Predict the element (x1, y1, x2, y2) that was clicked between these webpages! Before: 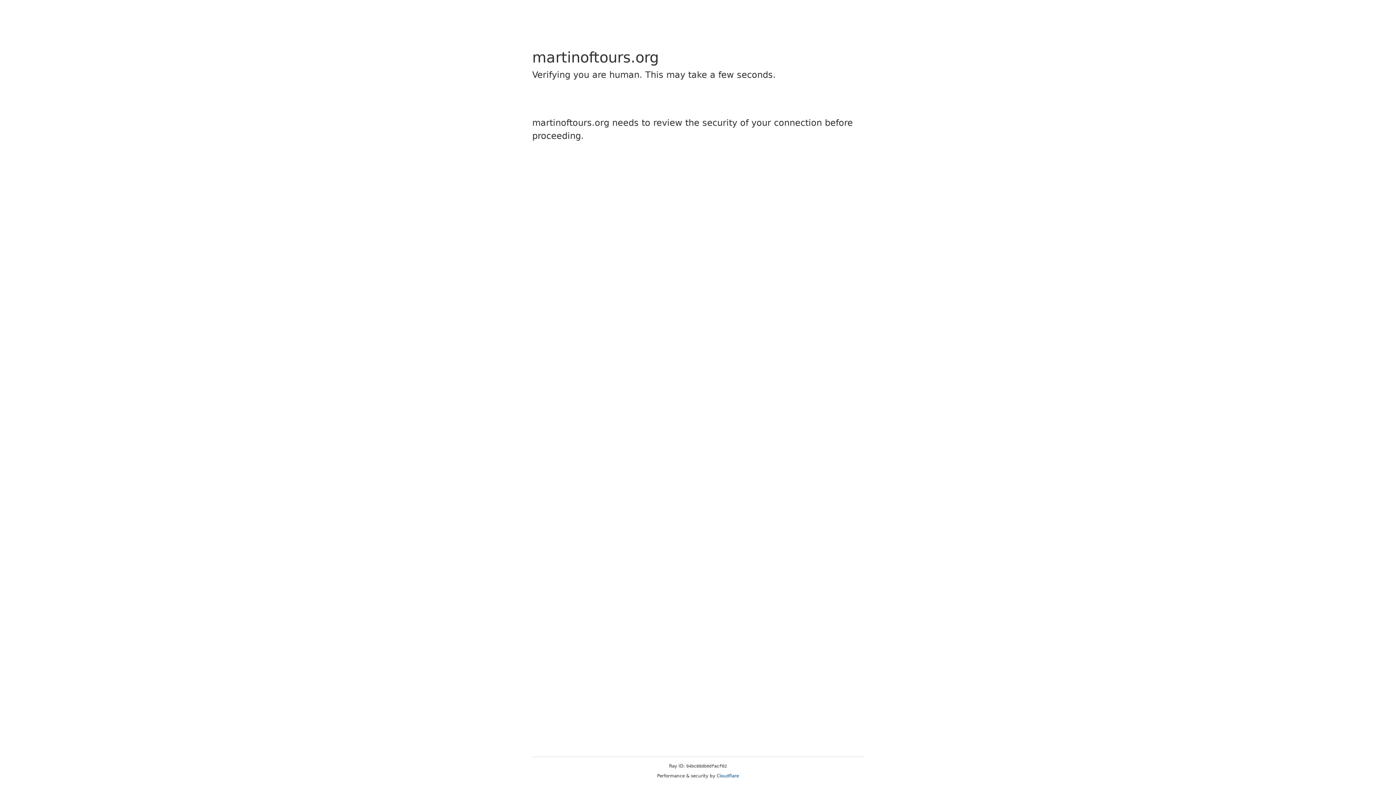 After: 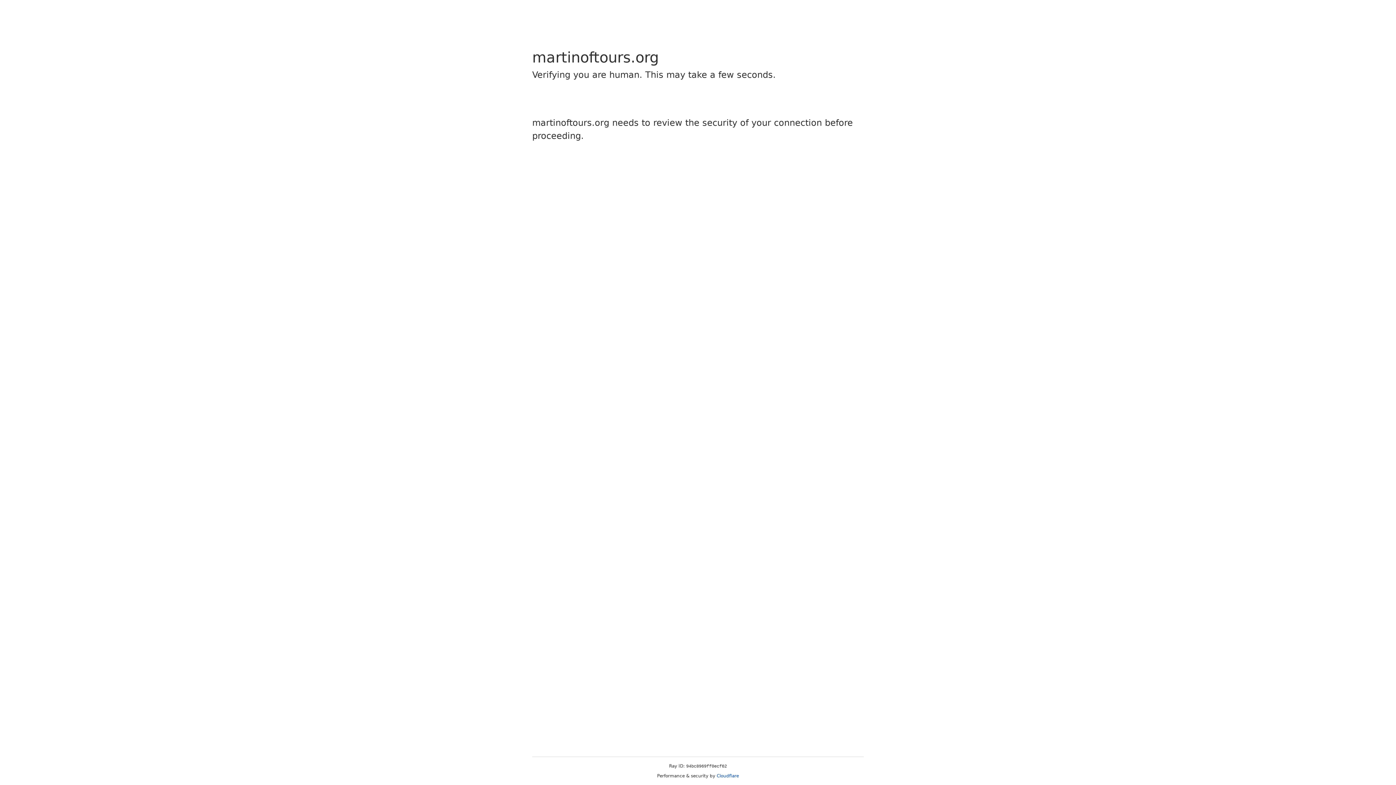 Action: label: Cloudflare bbox: (716, 773, 739, 778)